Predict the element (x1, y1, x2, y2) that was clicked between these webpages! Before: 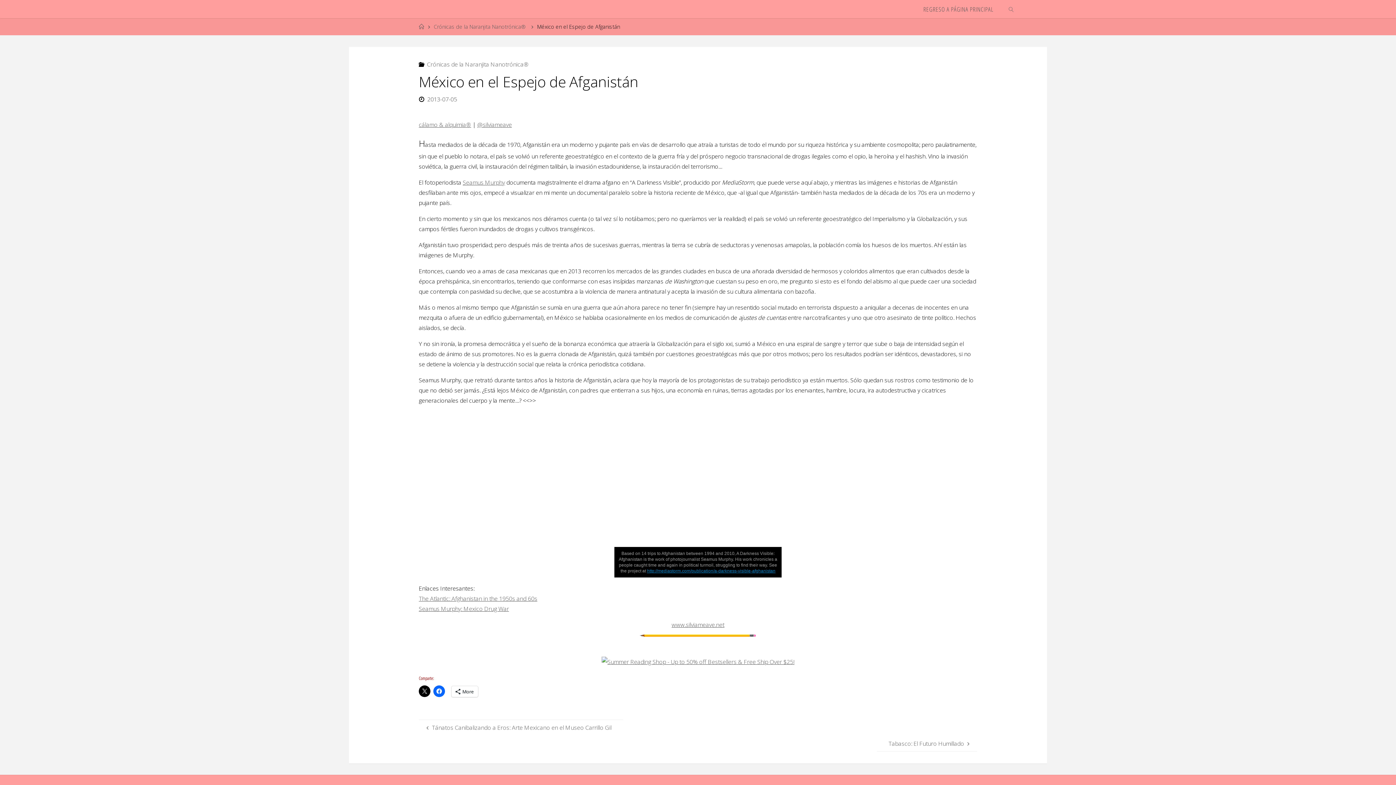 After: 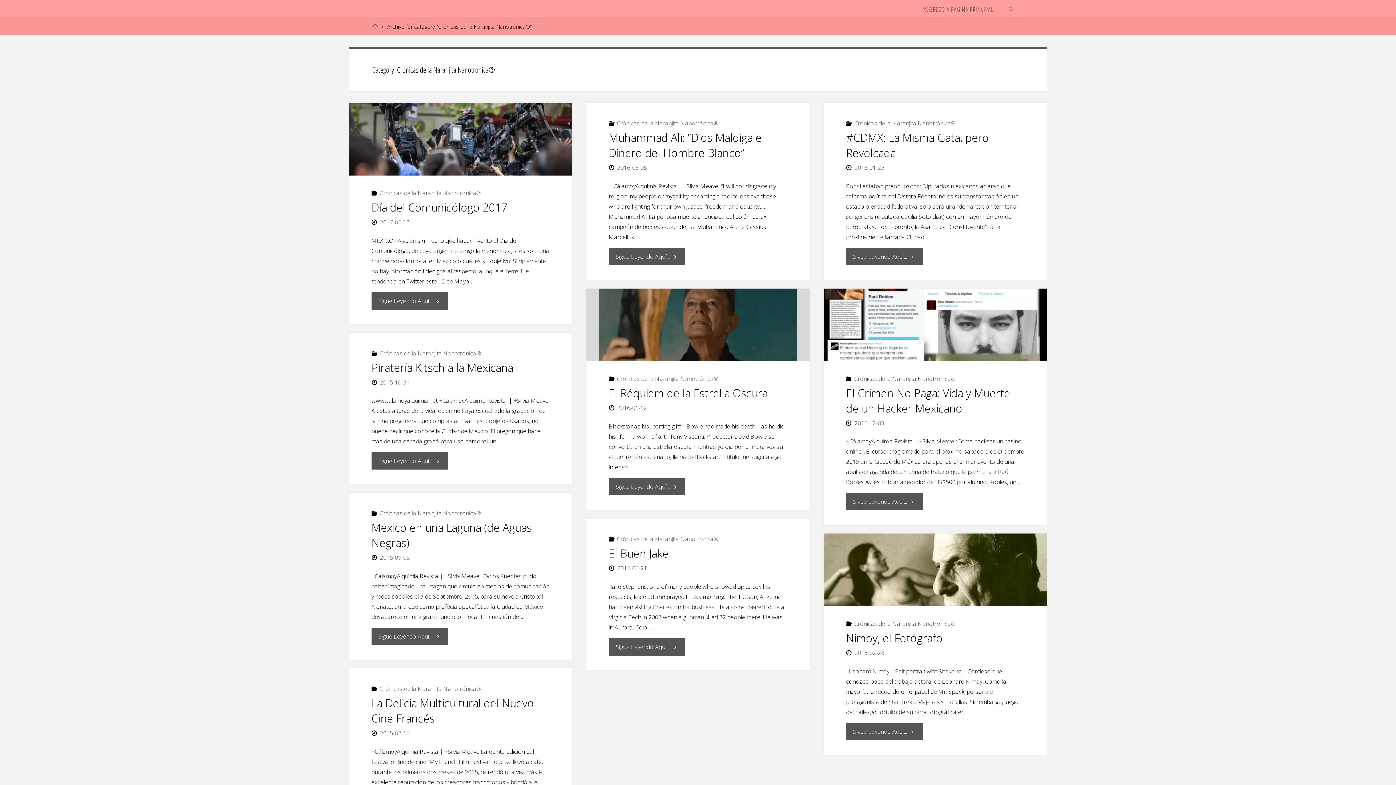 Action: label: Crónicas de la Naranjita Nanotrónica® bbox: (433, 23, 525, 30)